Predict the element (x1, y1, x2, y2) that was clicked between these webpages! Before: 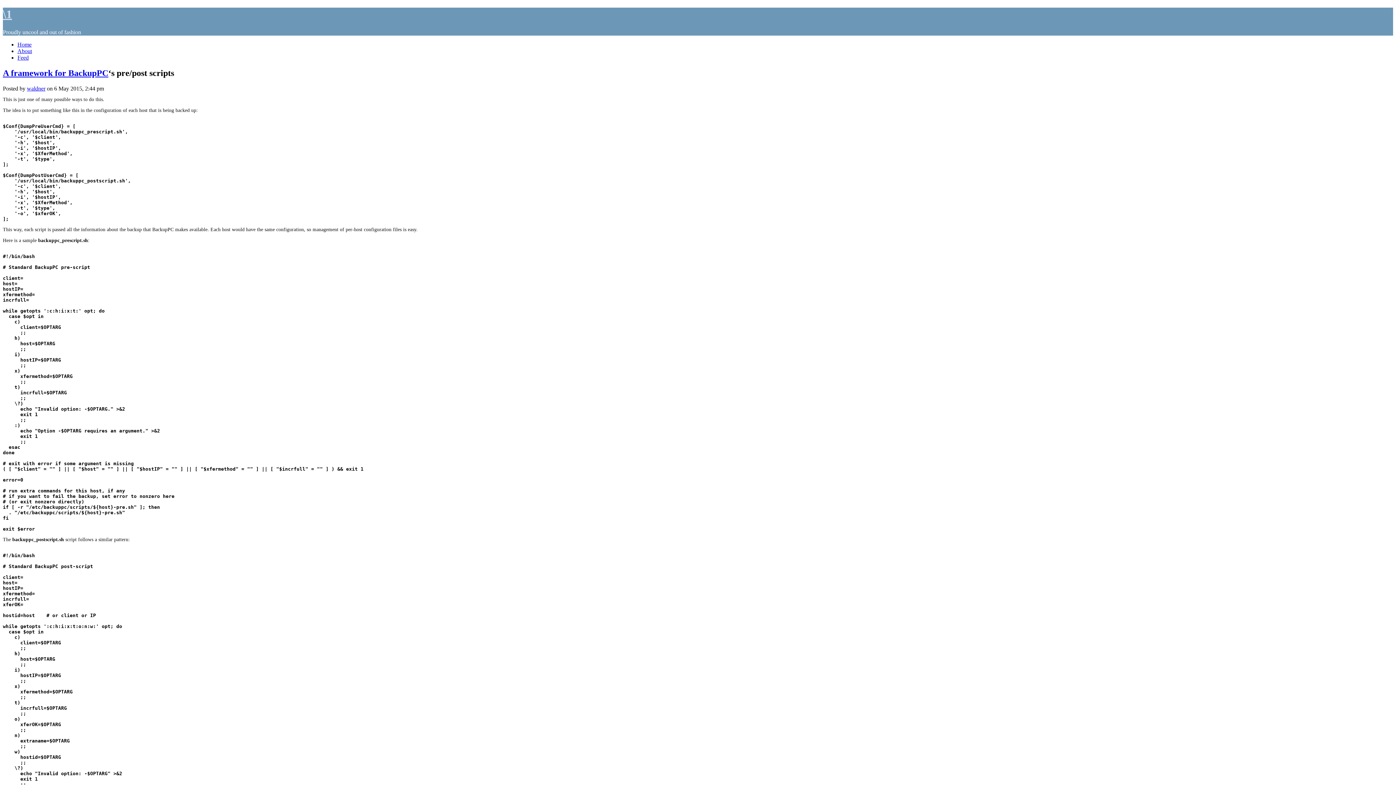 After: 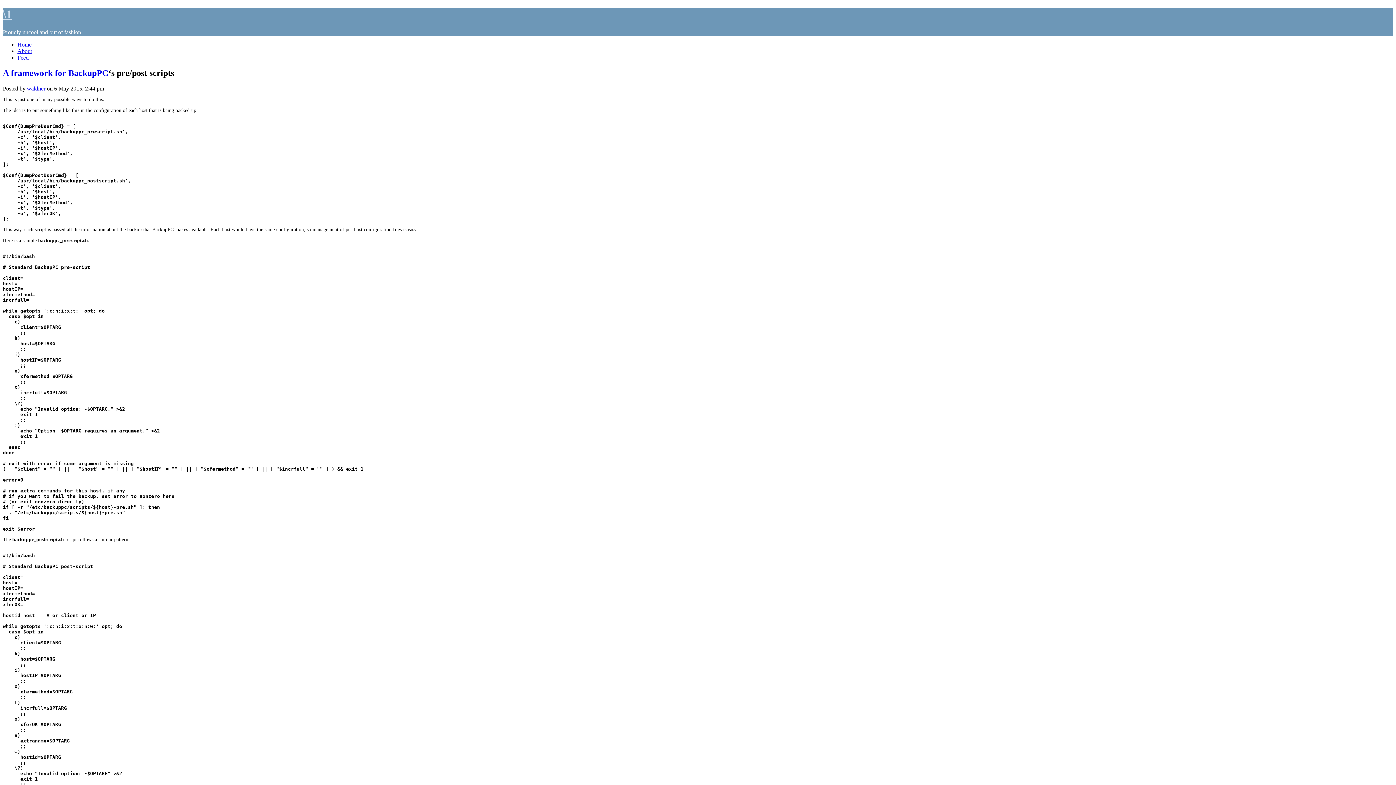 Action: label: Feed bbox: (17, 54, 28, 60)